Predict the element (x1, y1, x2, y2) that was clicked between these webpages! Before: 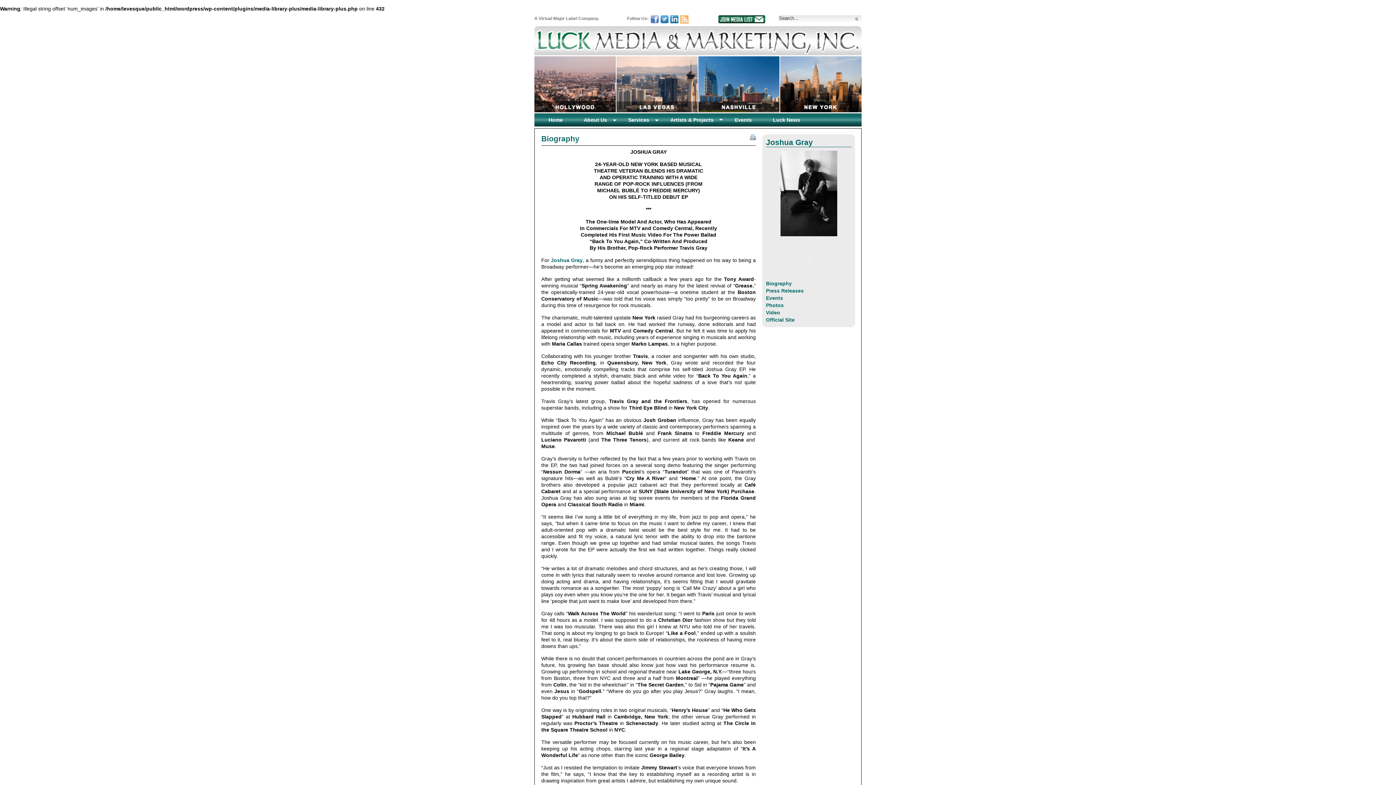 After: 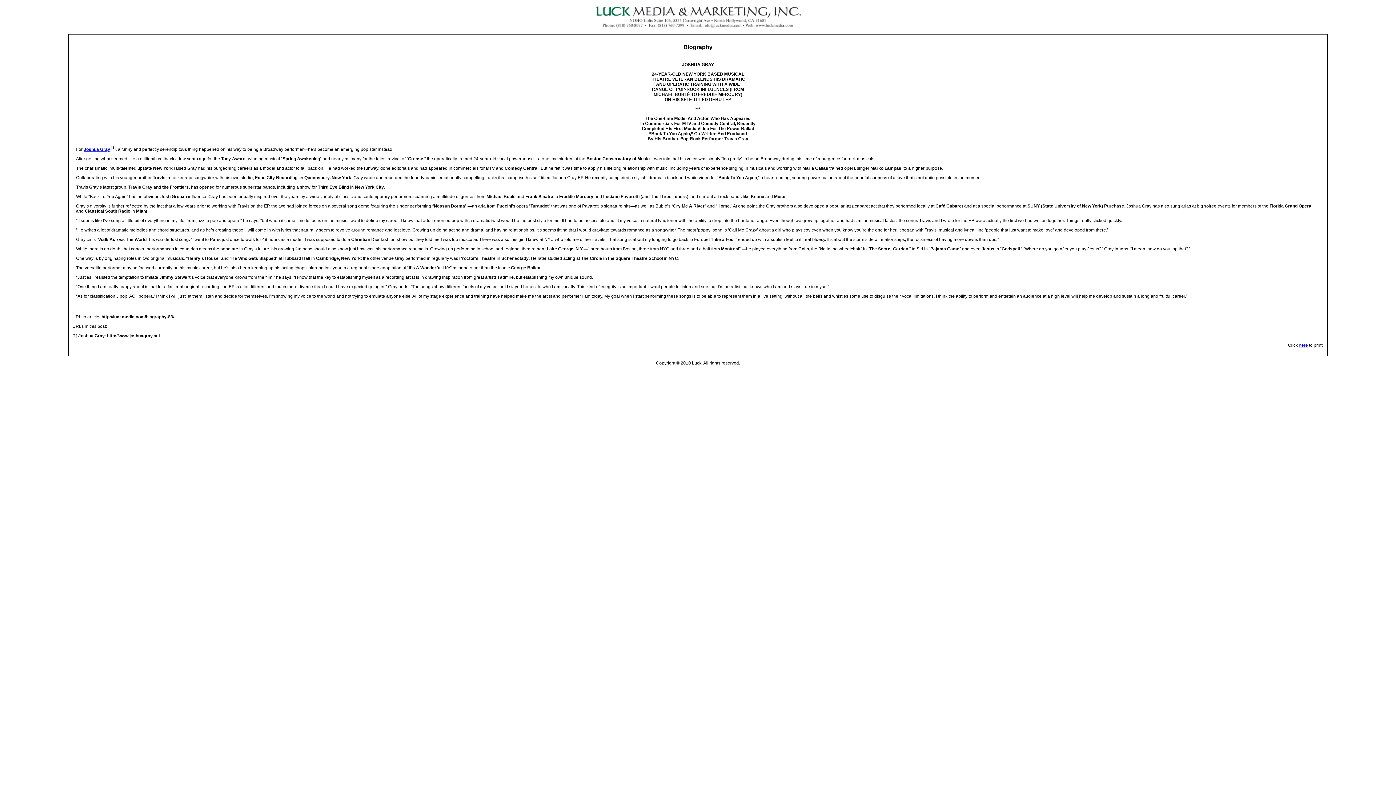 Action: bbox: (750, 134, 756, 140)